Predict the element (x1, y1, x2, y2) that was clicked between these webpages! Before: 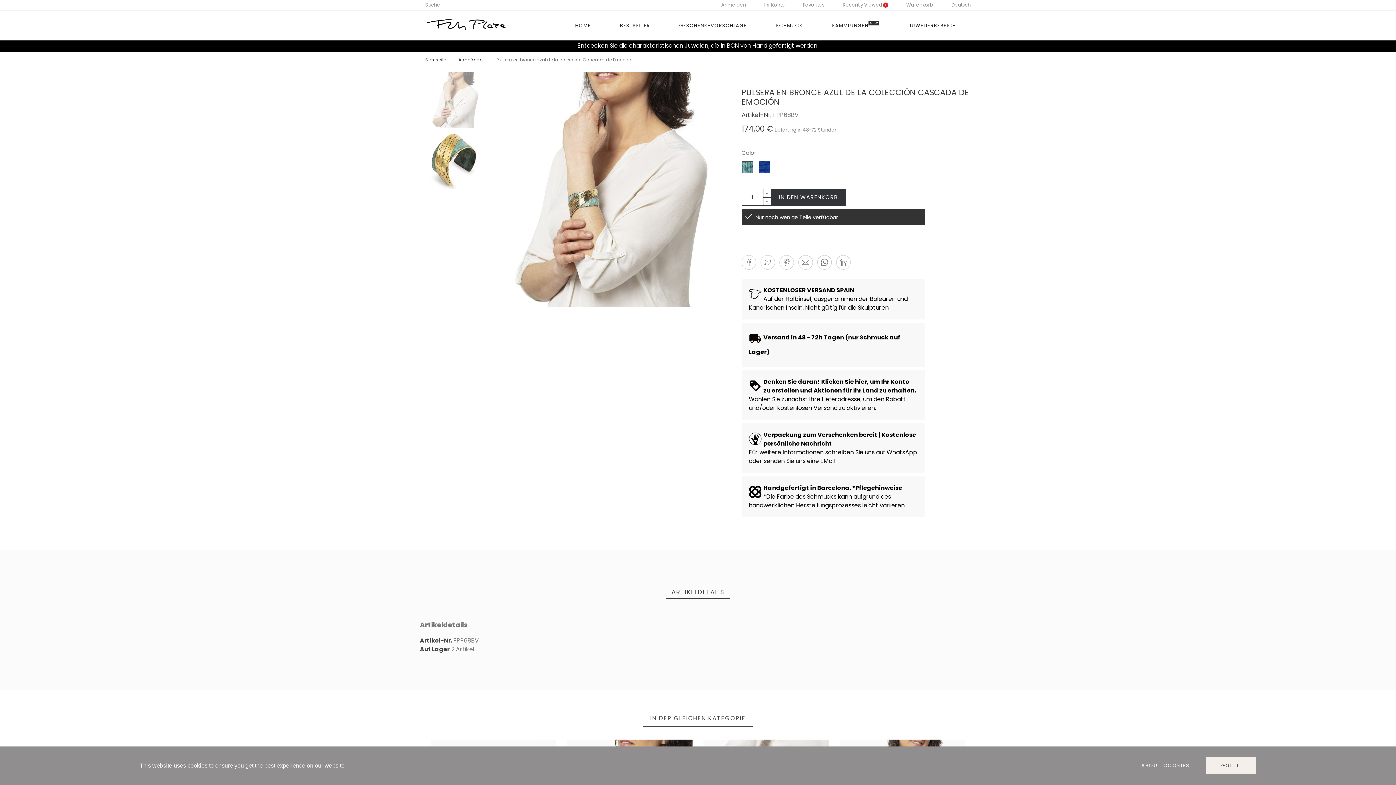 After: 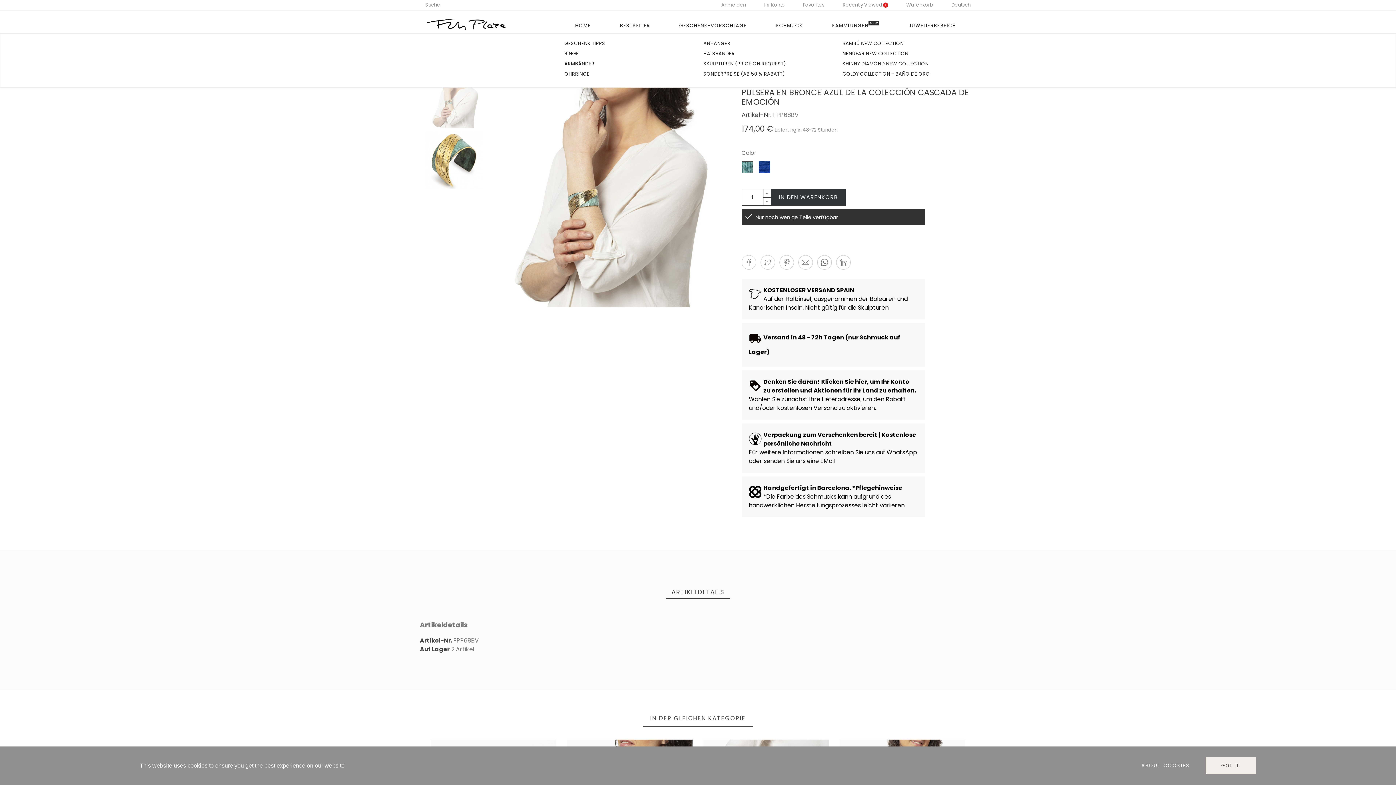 Action: label: SCHMUCK bbox: (761, 17, 817, 33)